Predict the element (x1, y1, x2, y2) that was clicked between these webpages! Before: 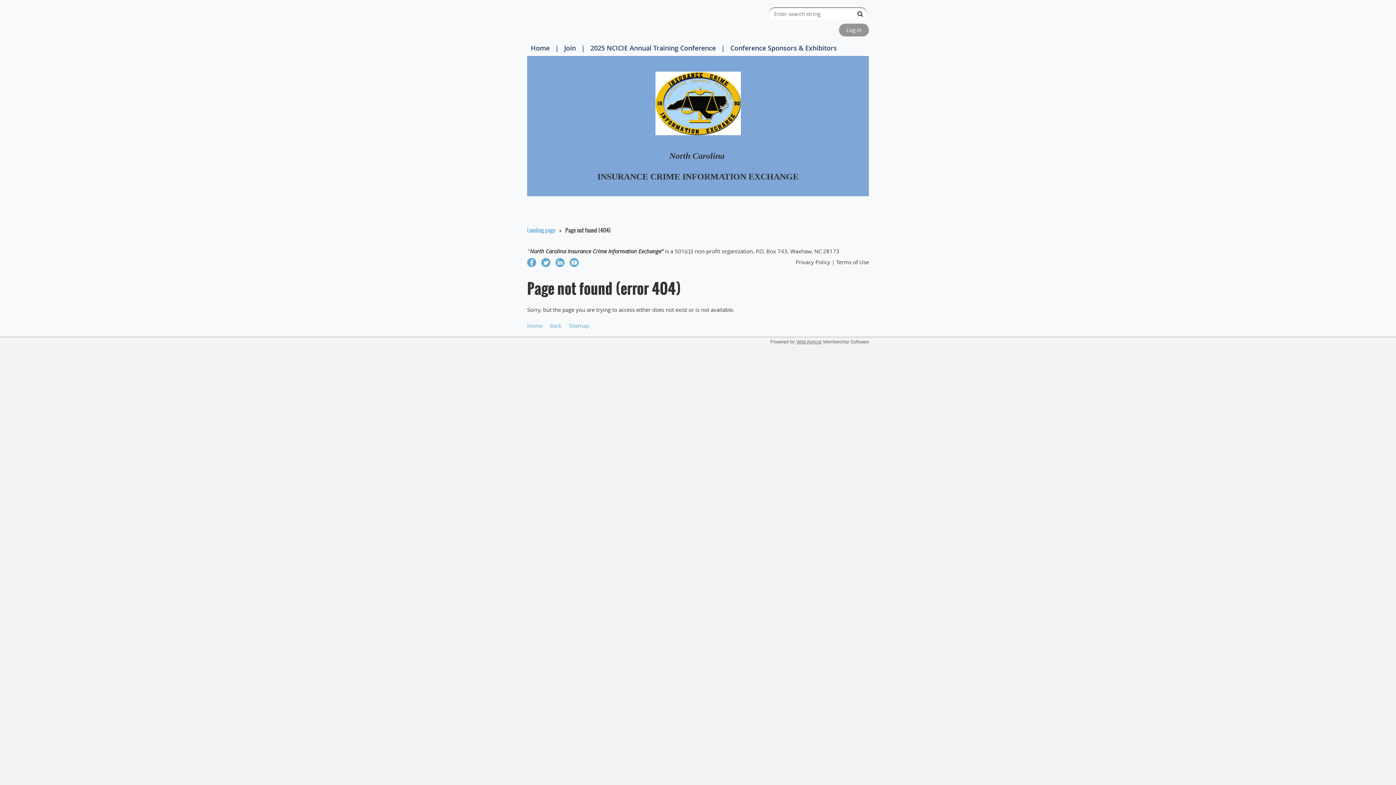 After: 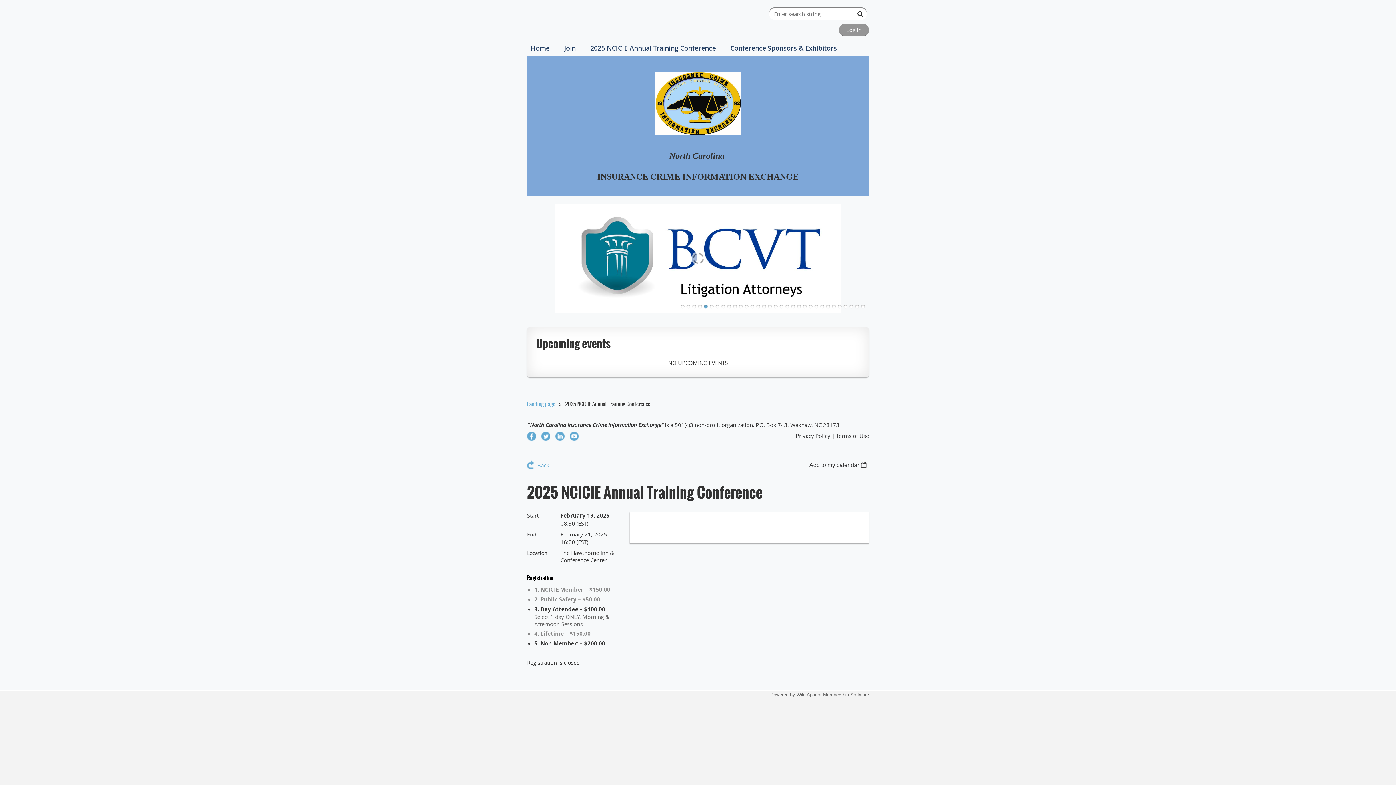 Action: bbox: (590, 43, 716, 52) label: 2025 NCICIE Annual Training Conference